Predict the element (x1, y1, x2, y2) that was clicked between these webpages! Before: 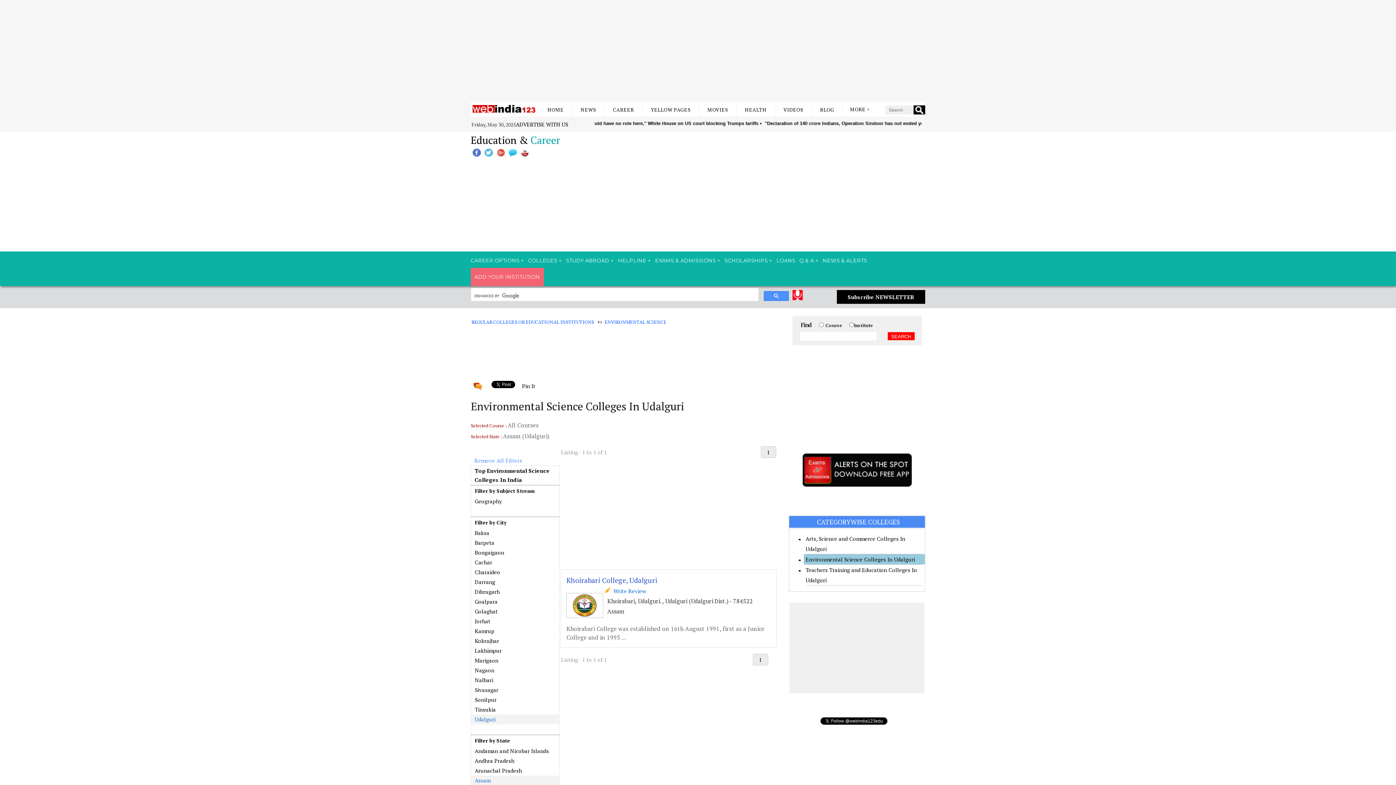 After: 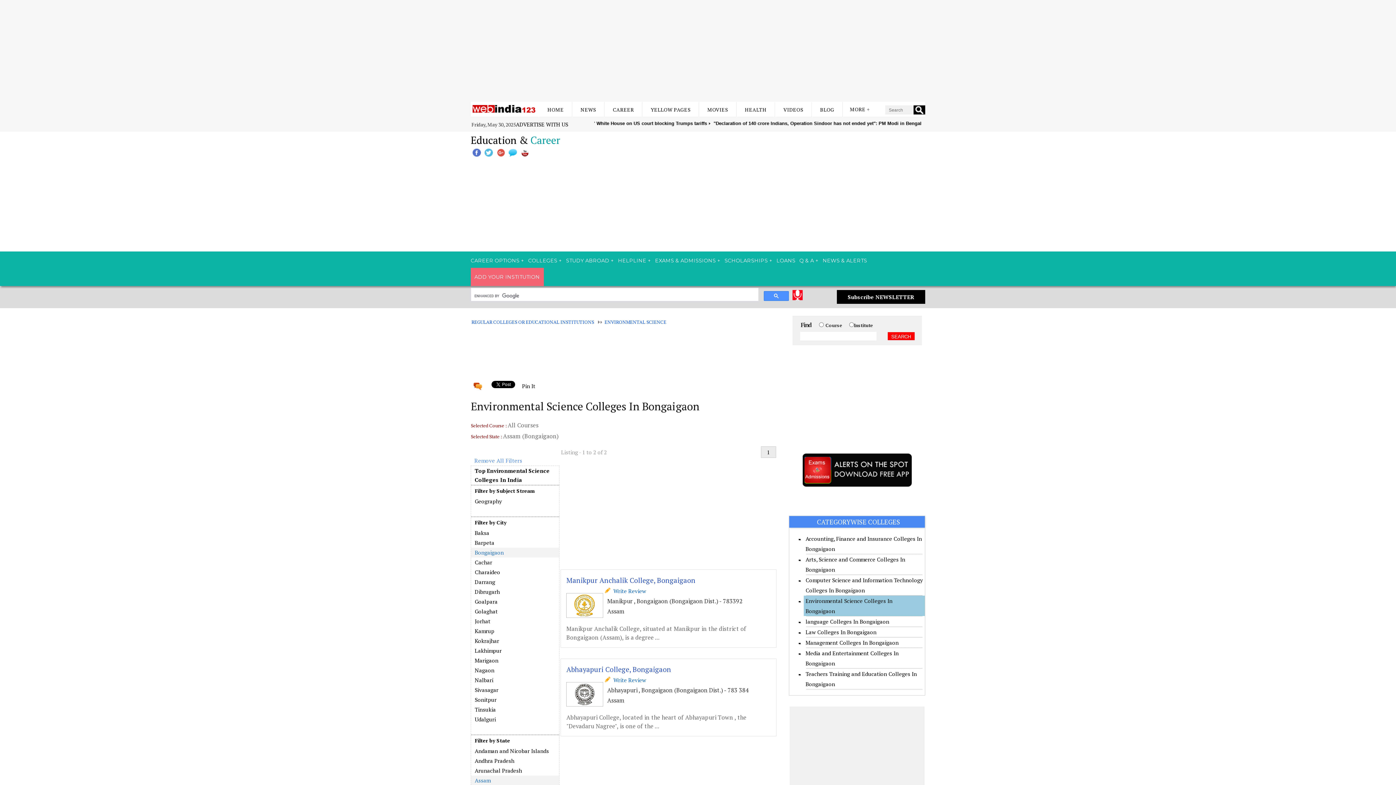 Action: label: Bongaigaon bbox: (471, 548, 559, 557)